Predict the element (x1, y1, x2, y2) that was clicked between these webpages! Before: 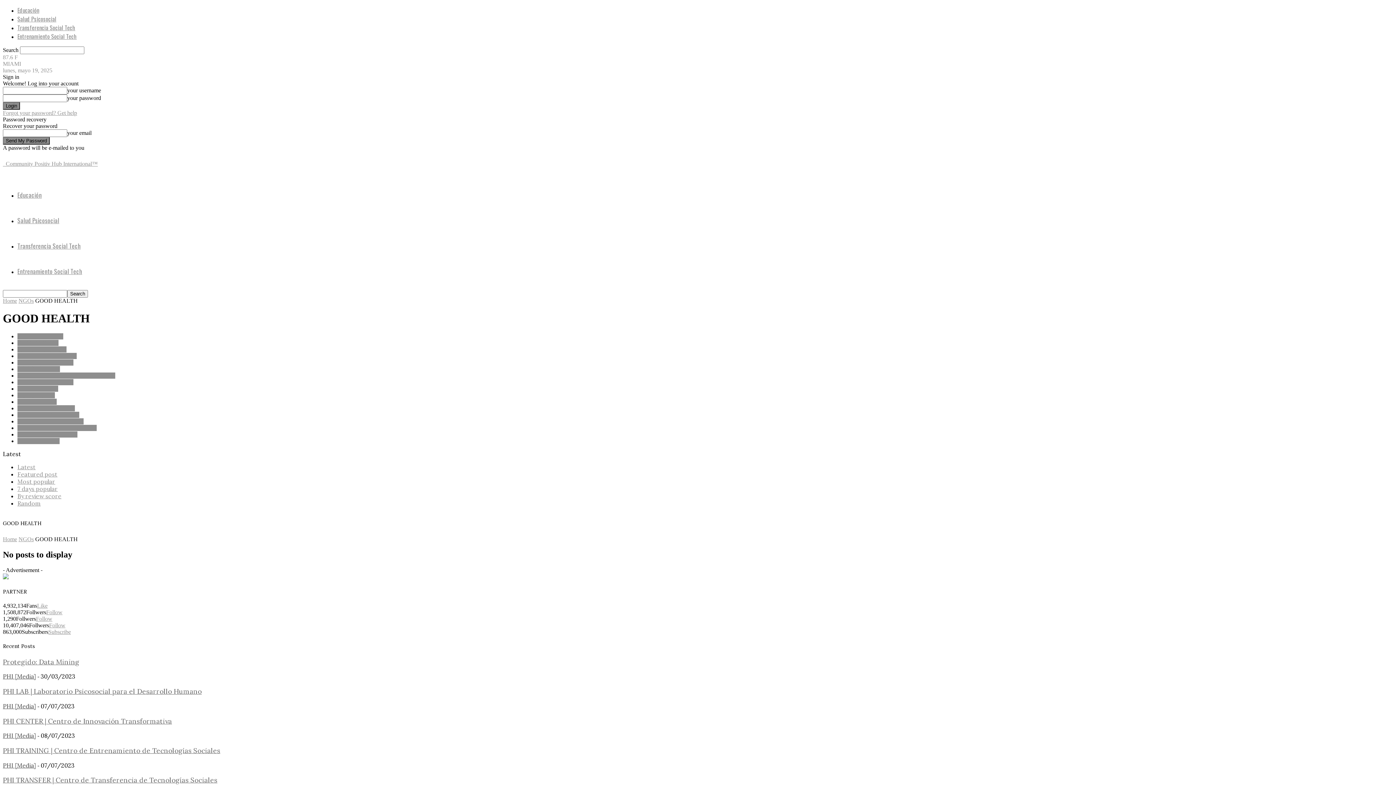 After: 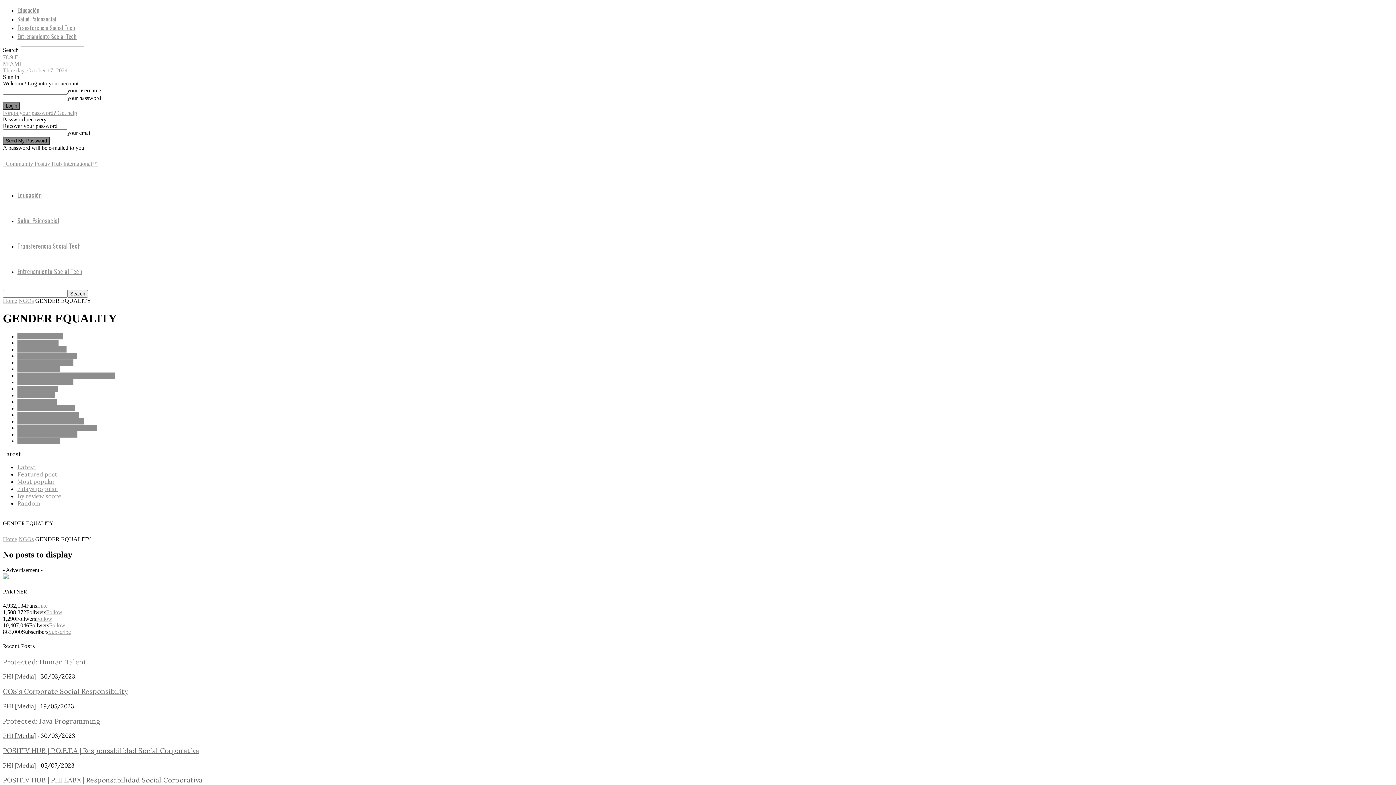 Action: bbox: (17, 359, 73, 365) label: GENDER EQUALITY